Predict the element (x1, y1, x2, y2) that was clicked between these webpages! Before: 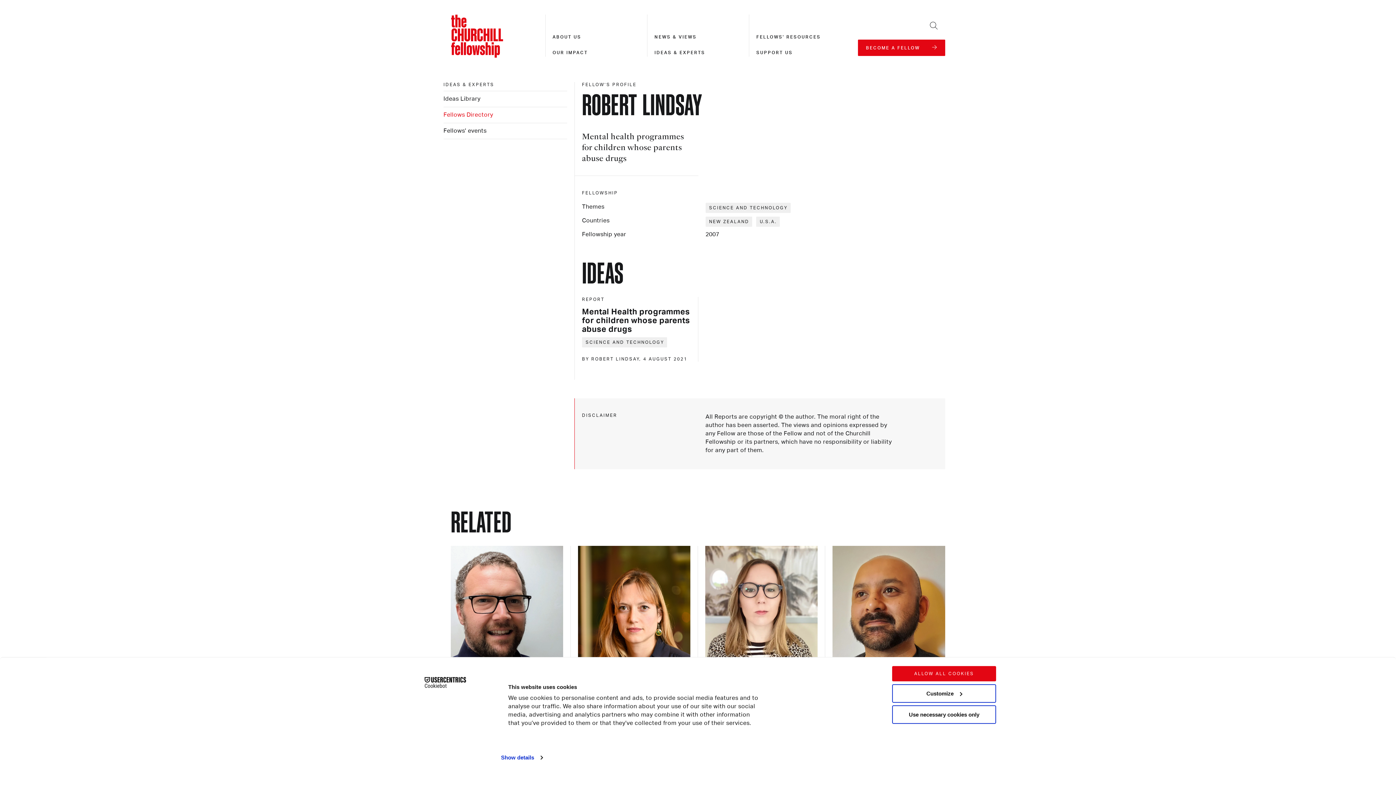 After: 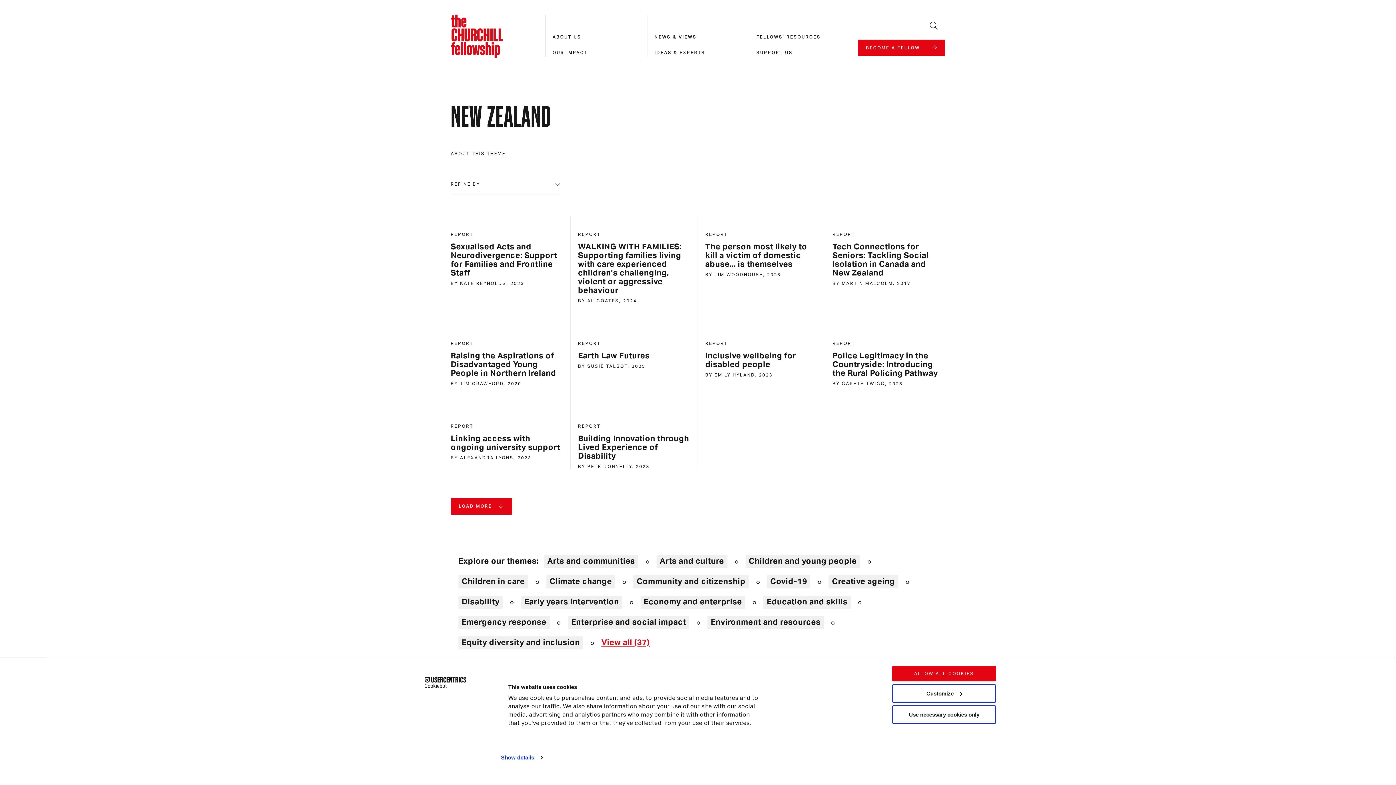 Action: bbox: (705, 216, 752, 227) label: NEW ZEALAND